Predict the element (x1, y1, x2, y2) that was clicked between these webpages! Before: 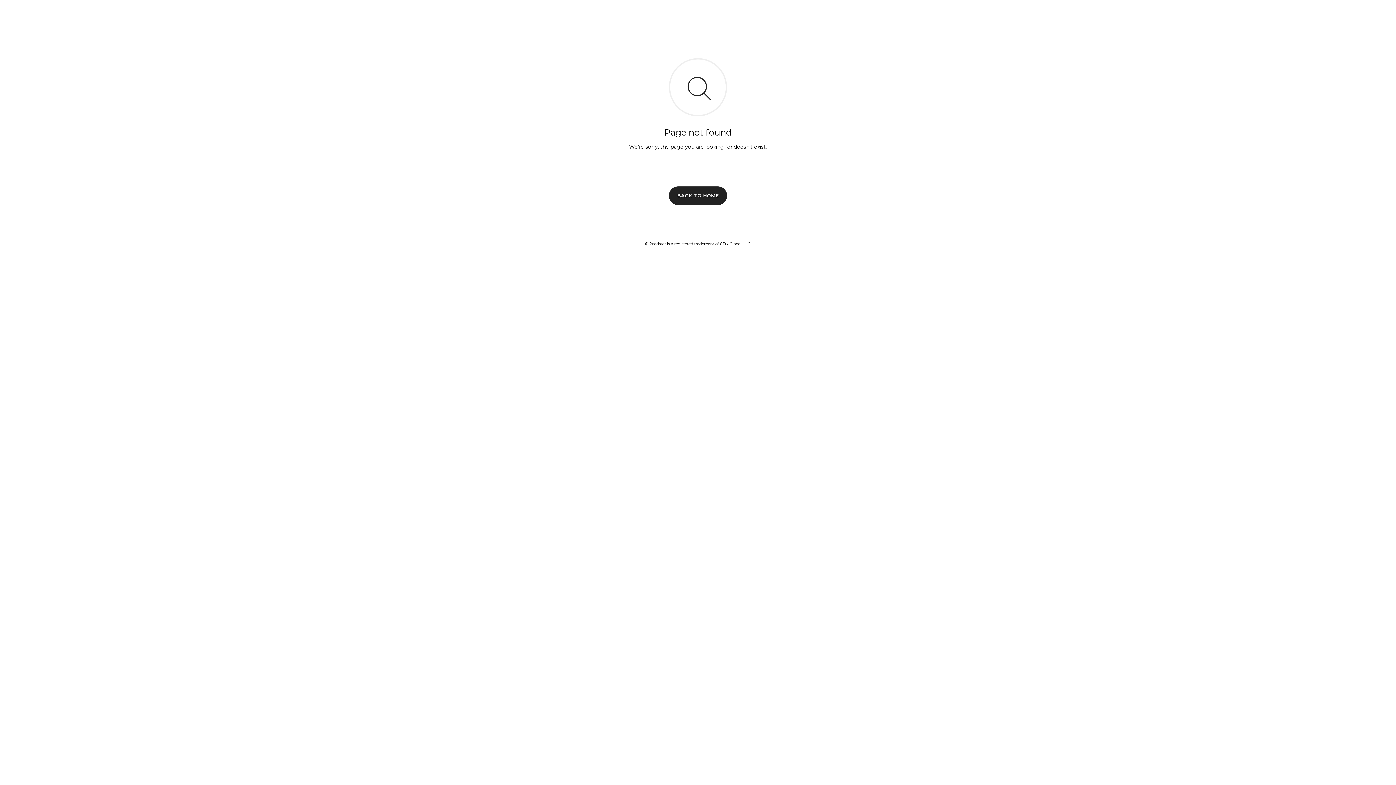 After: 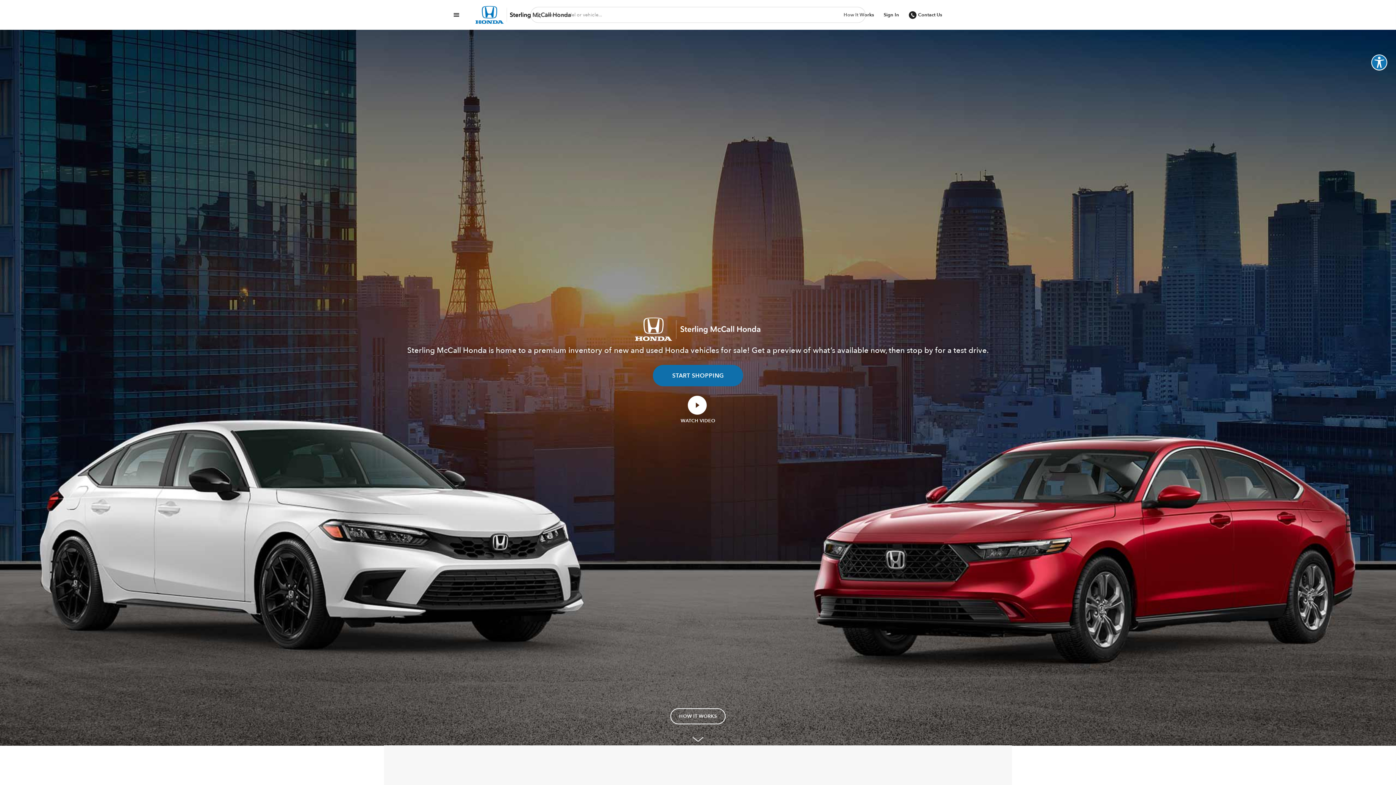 Action: bbox: (669, 186, 727, 204) label: BACK TO HOME